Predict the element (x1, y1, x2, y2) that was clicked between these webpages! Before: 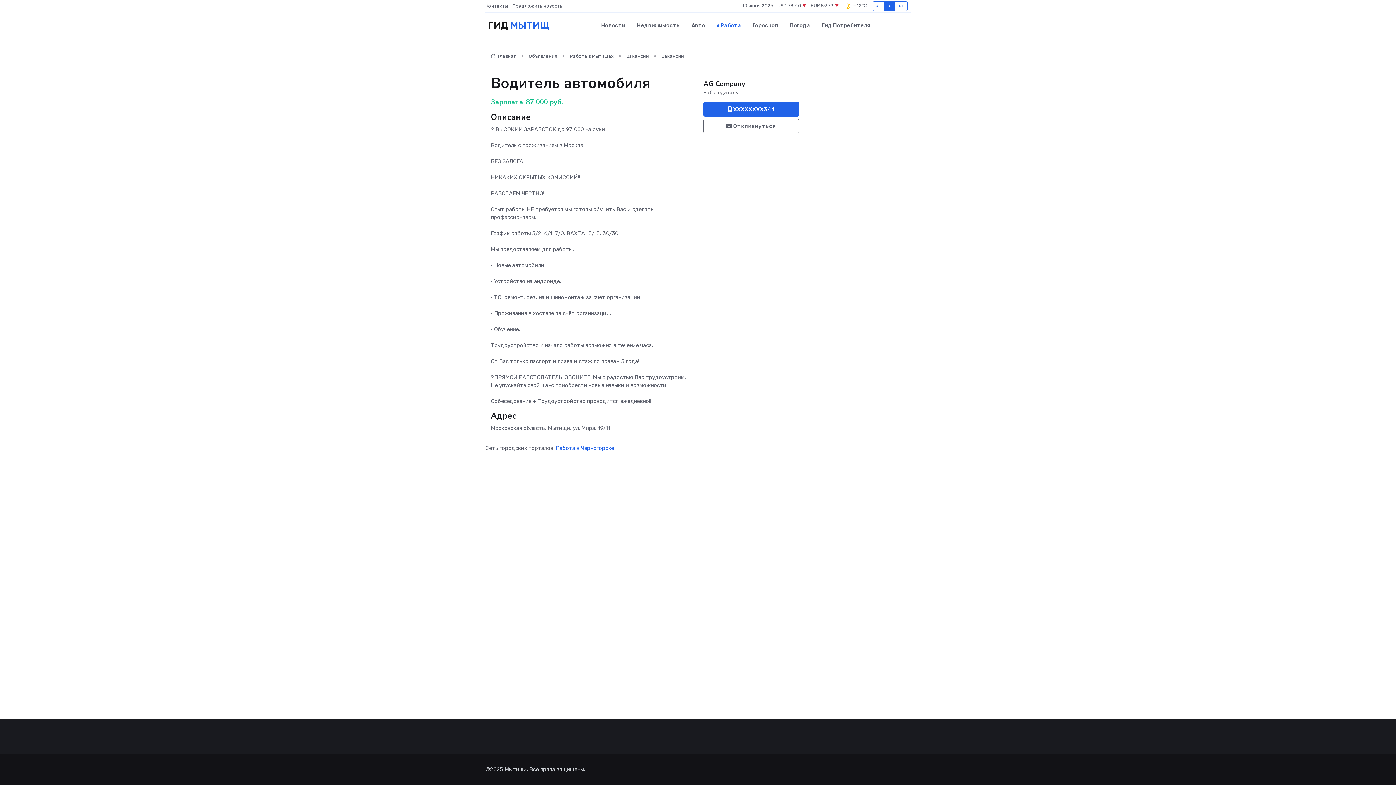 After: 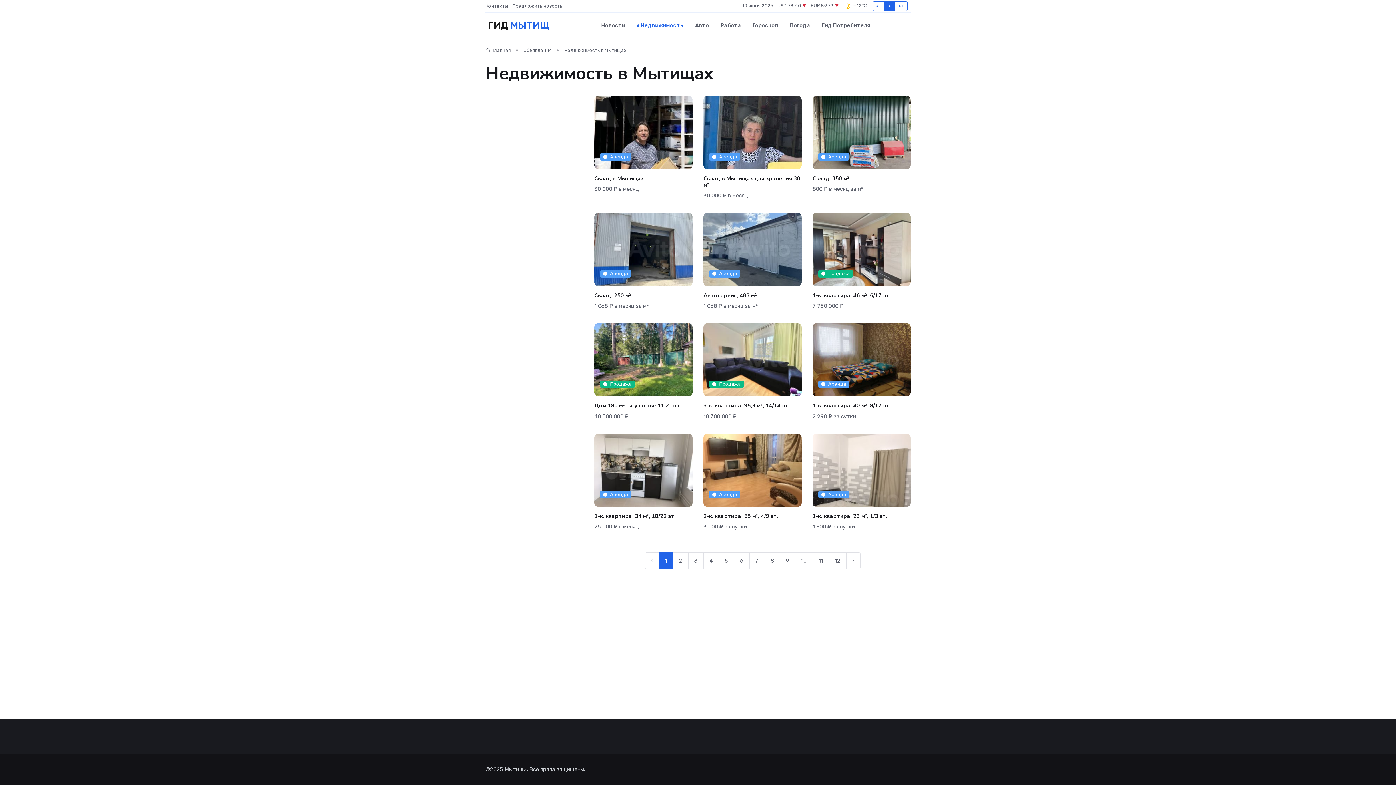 Action: bbox: (631, 14, 685, 36) label: Недвижимость